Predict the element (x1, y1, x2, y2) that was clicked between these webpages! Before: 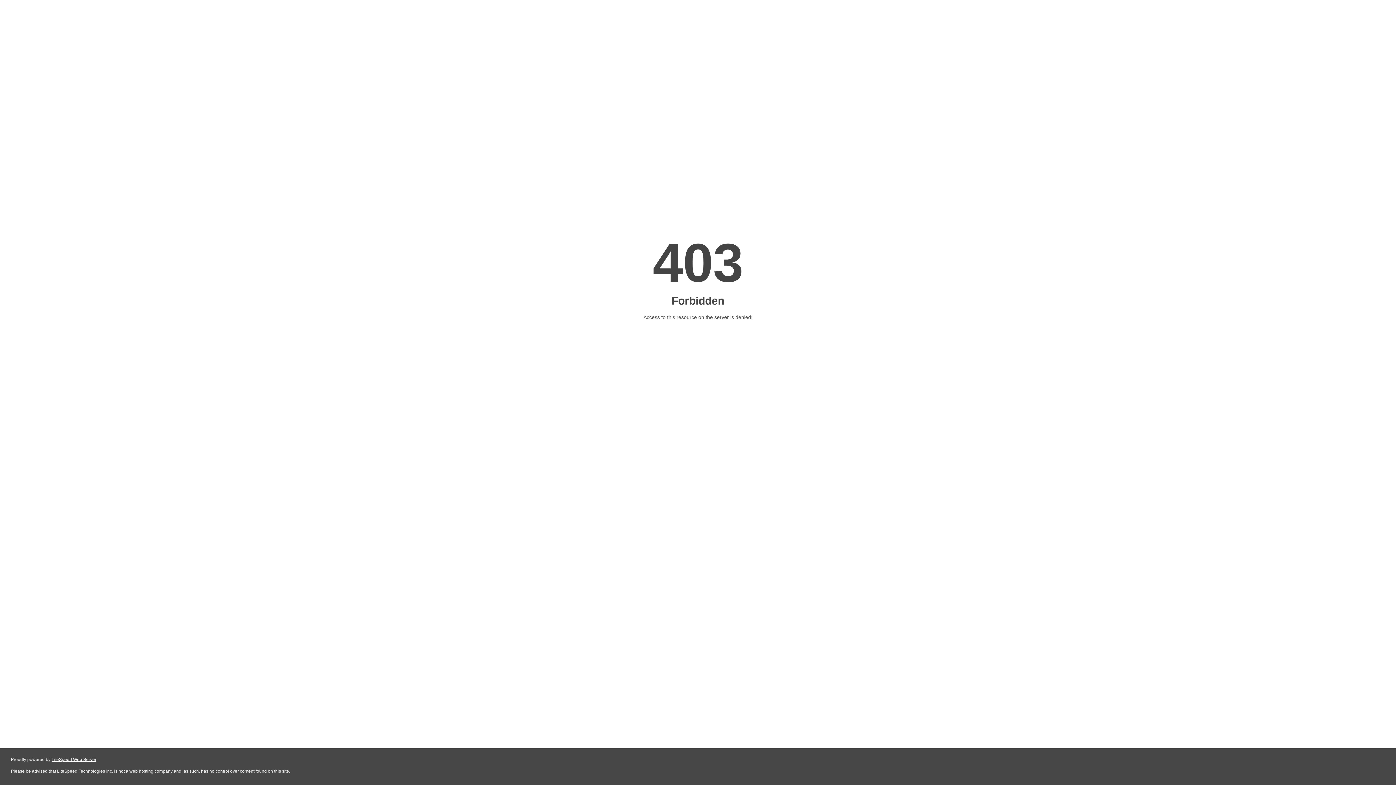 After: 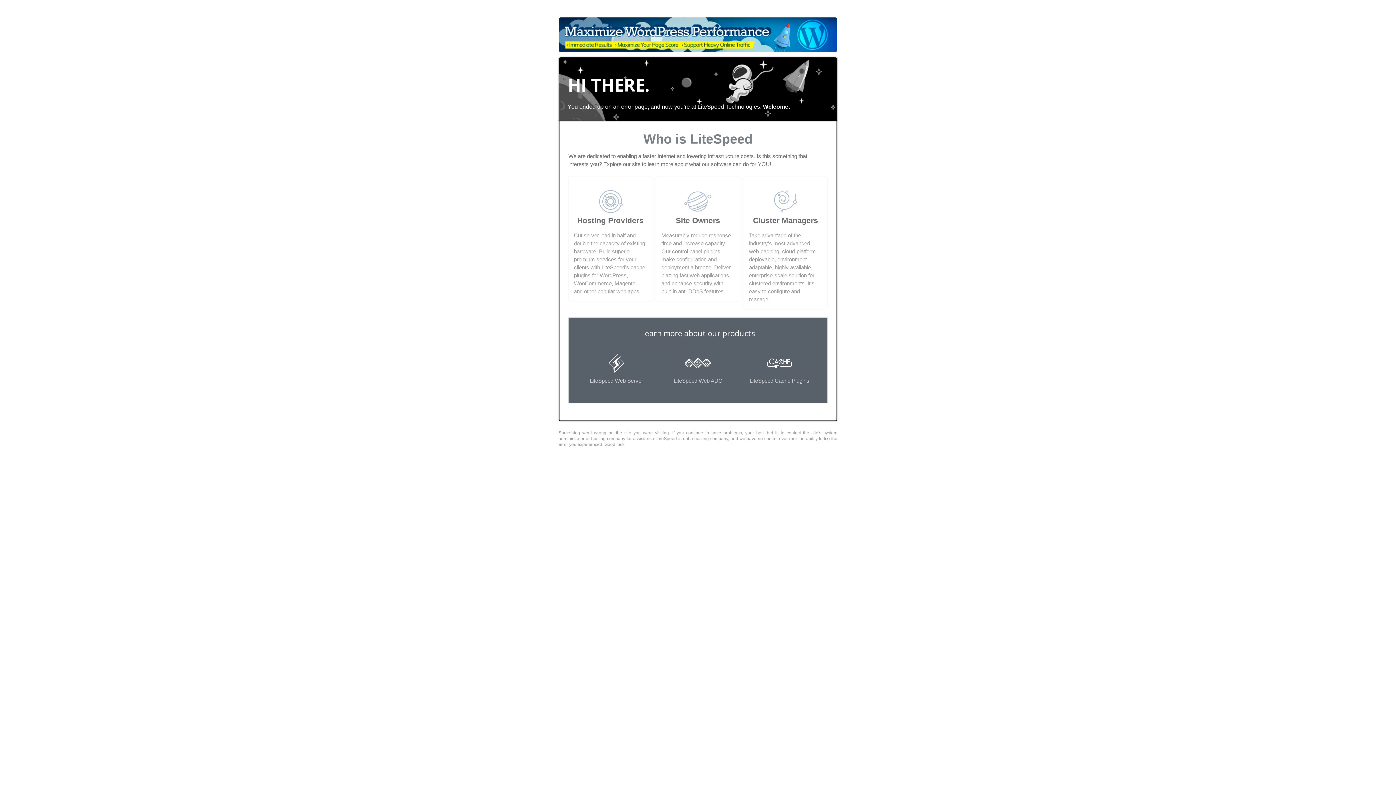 Action: label: LiteSpeed Web Server bbox: (51, 757, 96, 762)